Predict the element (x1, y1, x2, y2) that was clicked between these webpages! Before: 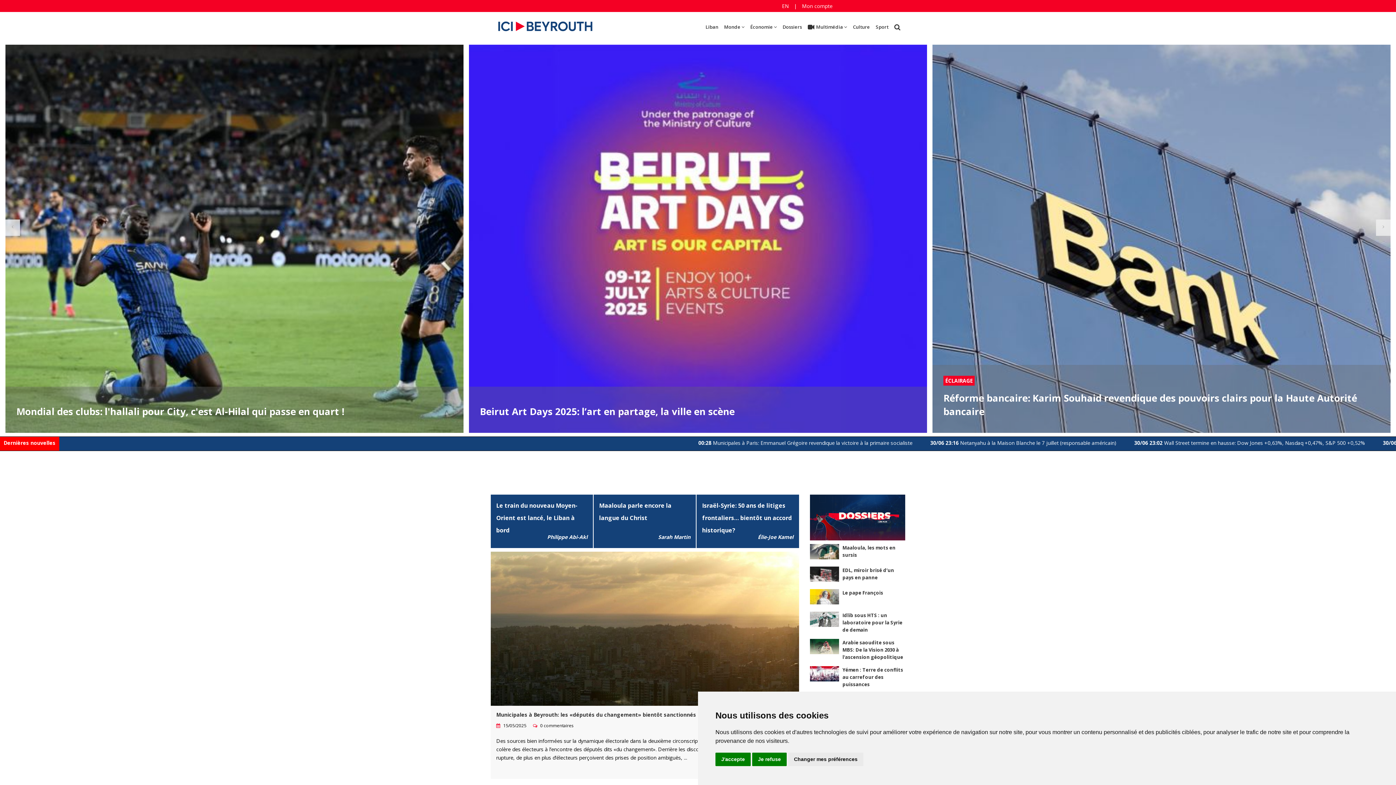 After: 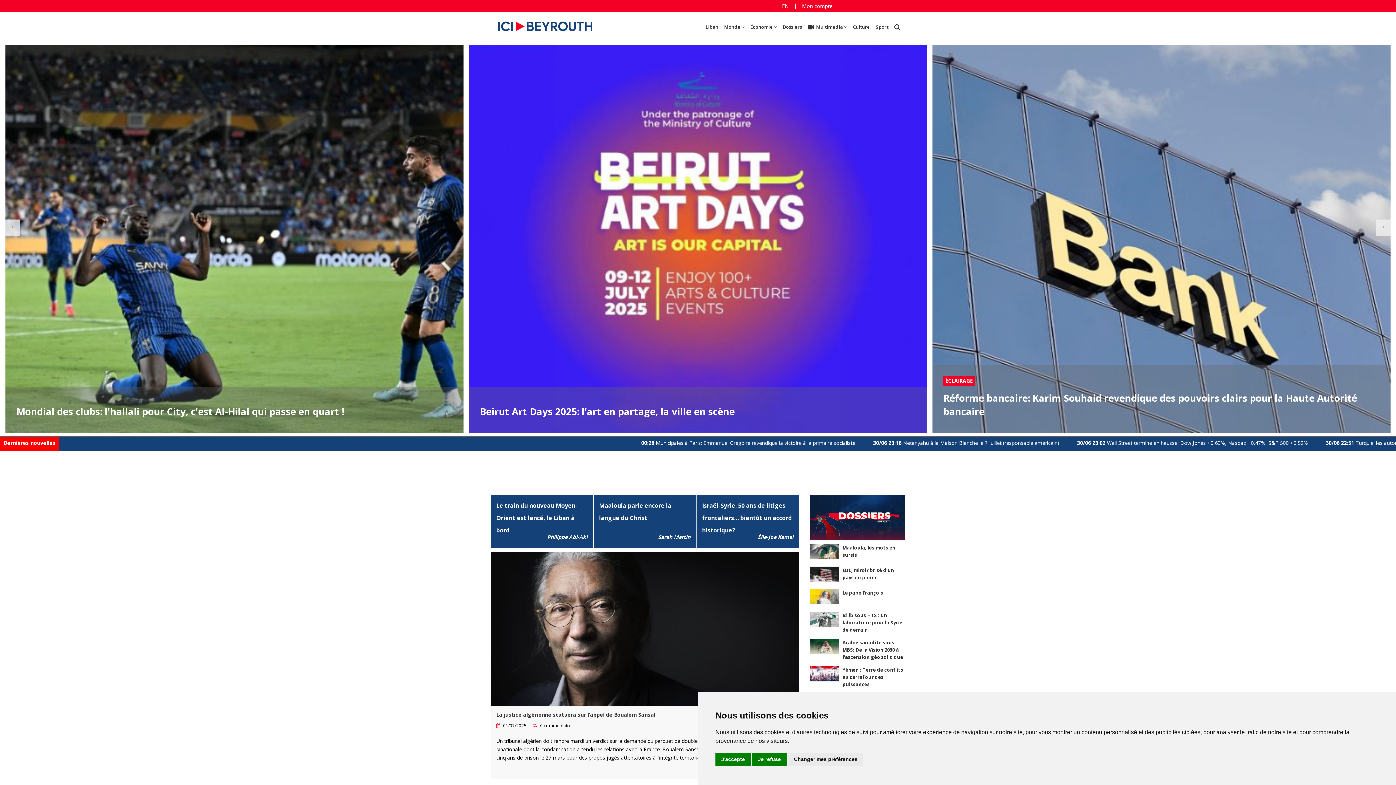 Action: bbox: (490, 18, 600, 34)